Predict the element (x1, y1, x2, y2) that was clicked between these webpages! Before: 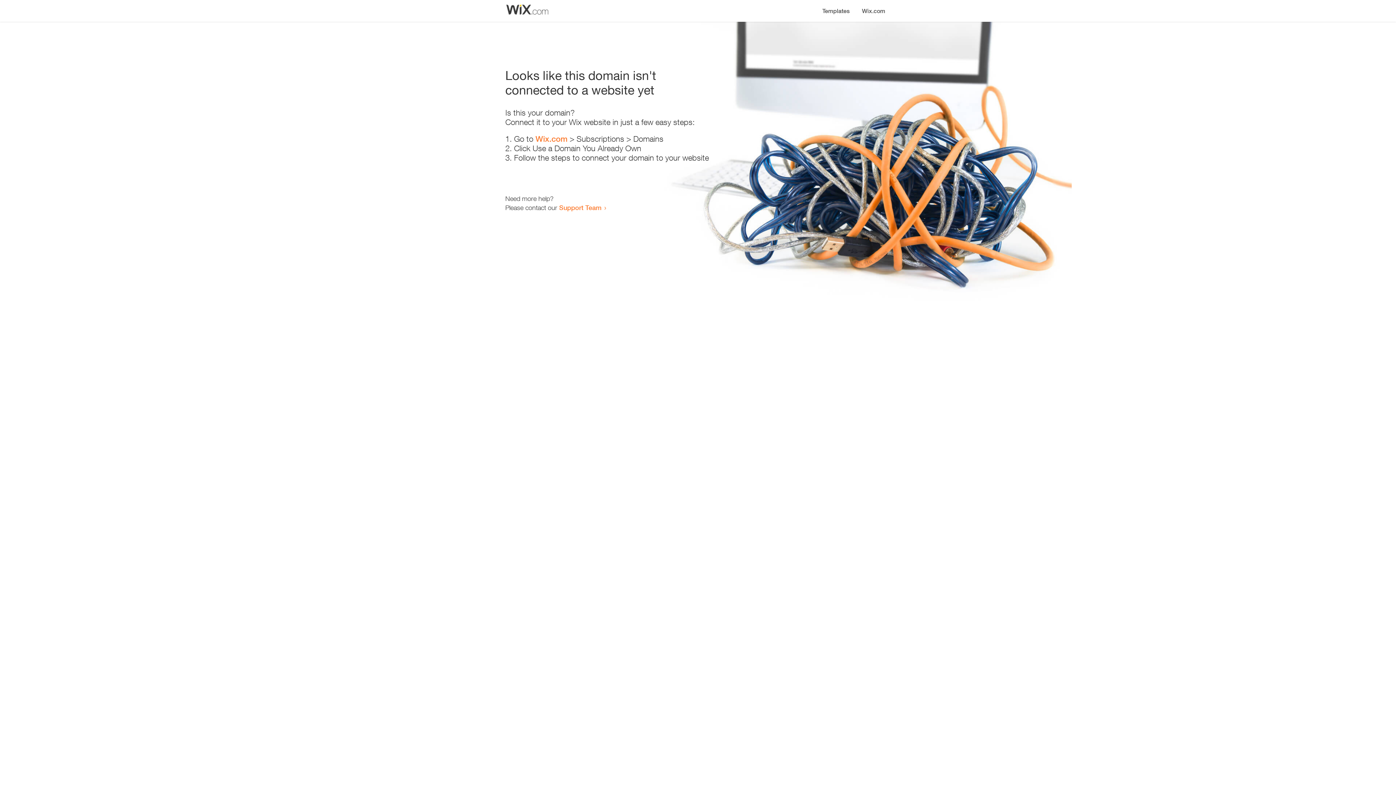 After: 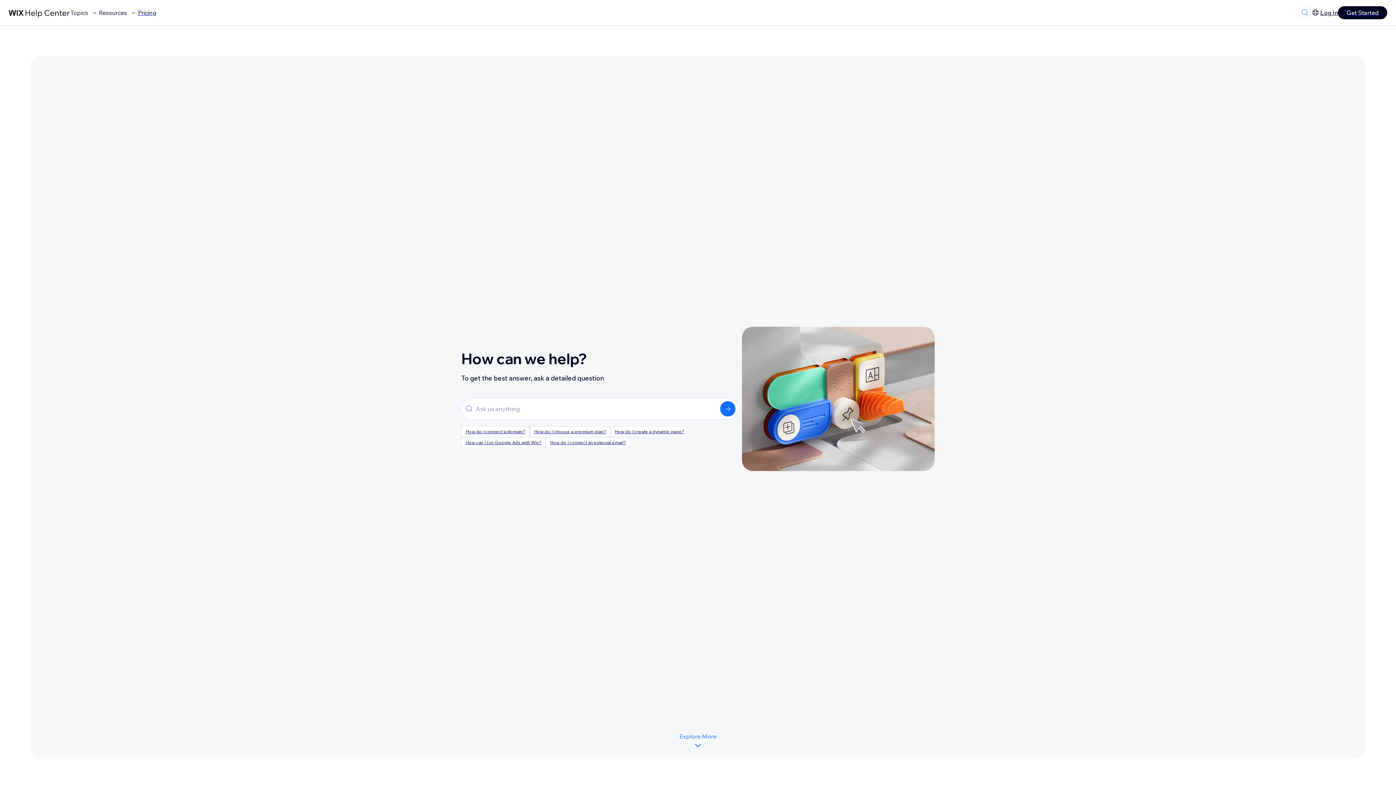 Action: bbox: (559, 203, 601, 211) label: Support Team